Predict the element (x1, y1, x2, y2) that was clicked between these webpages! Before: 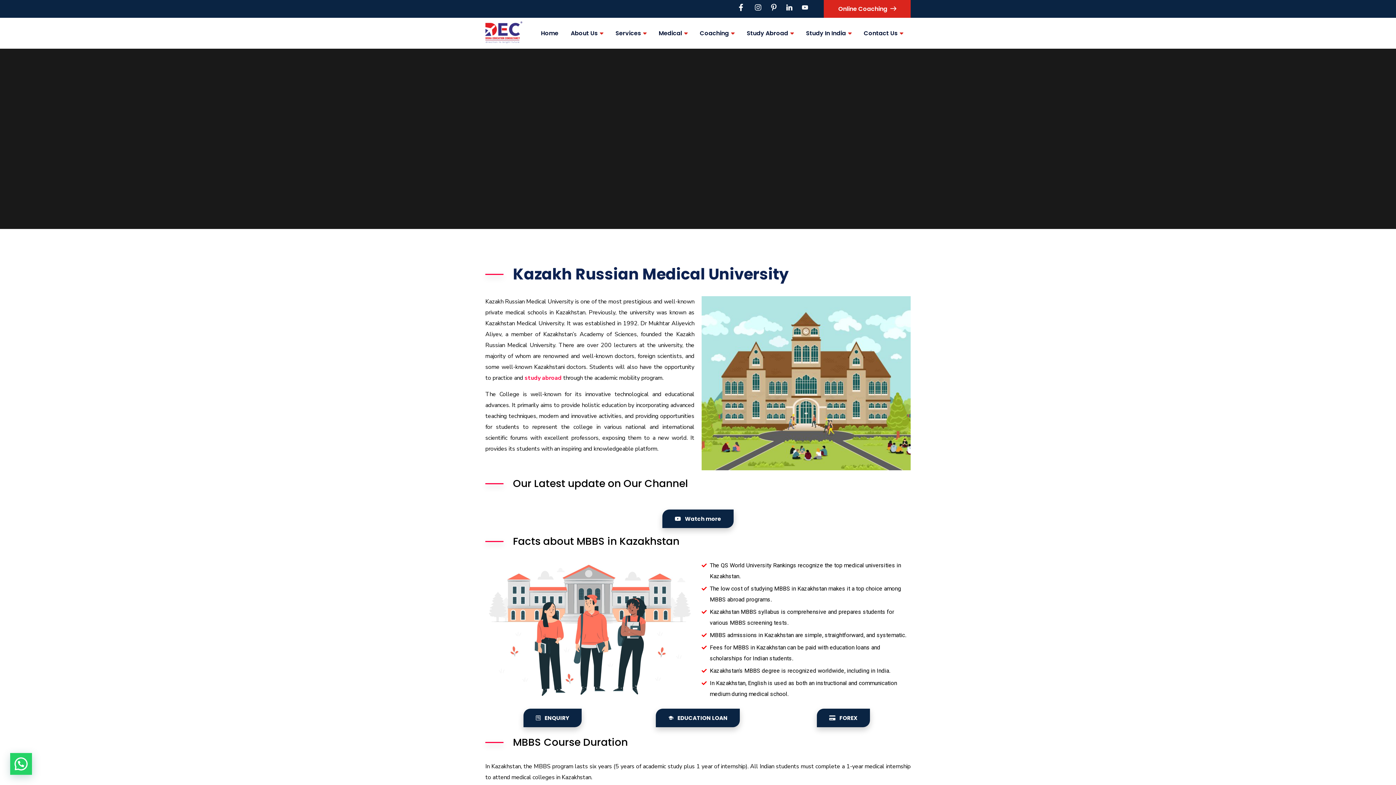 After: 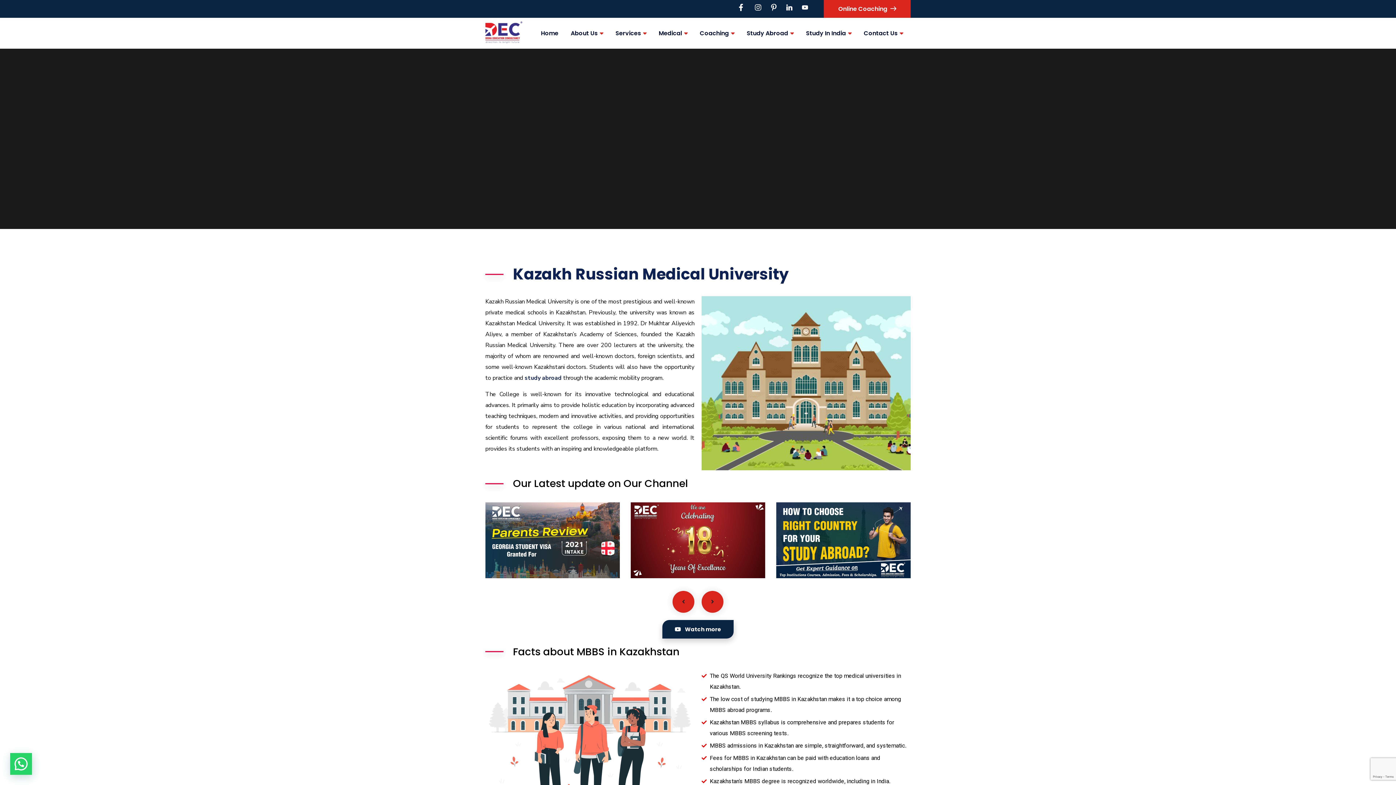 Action: label: study abroad bbox: (524, 374, 561, 382)